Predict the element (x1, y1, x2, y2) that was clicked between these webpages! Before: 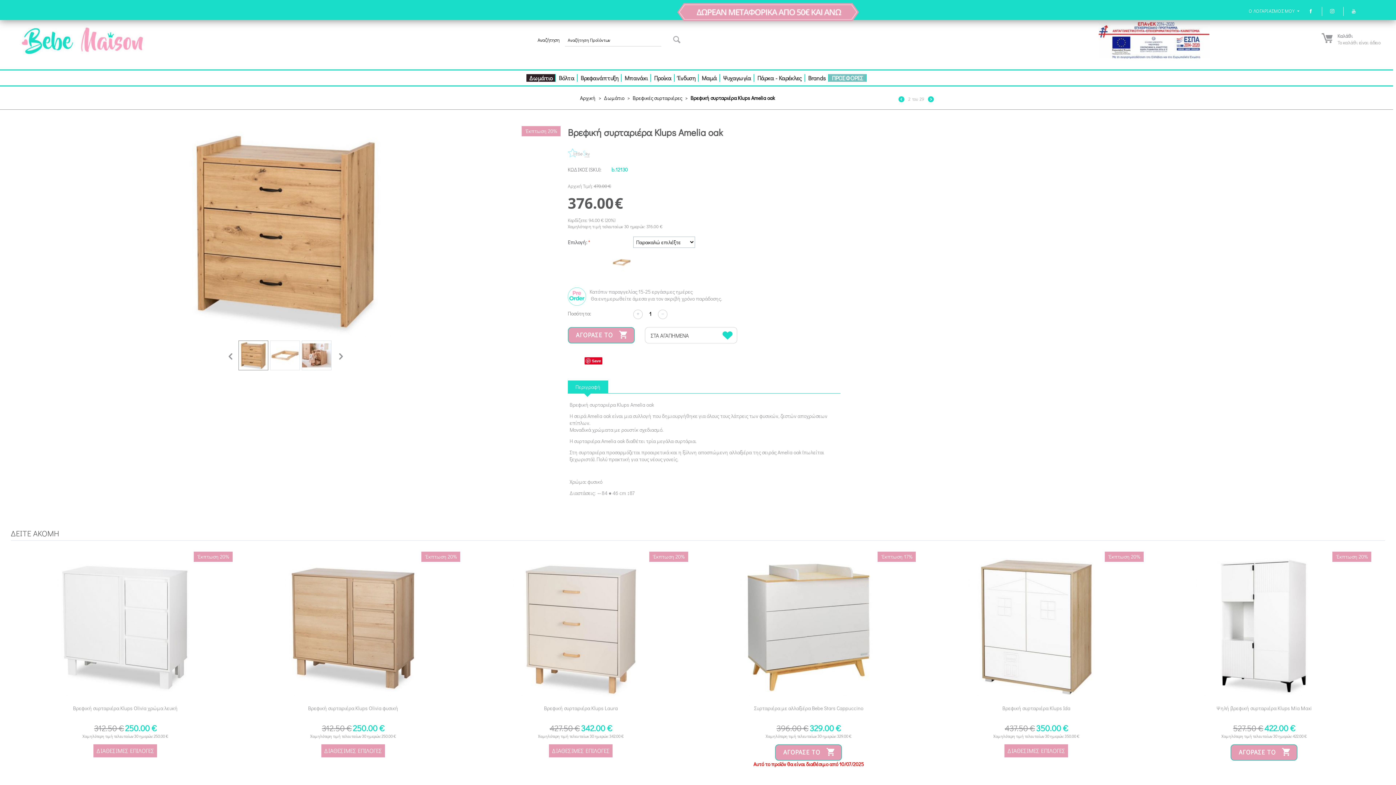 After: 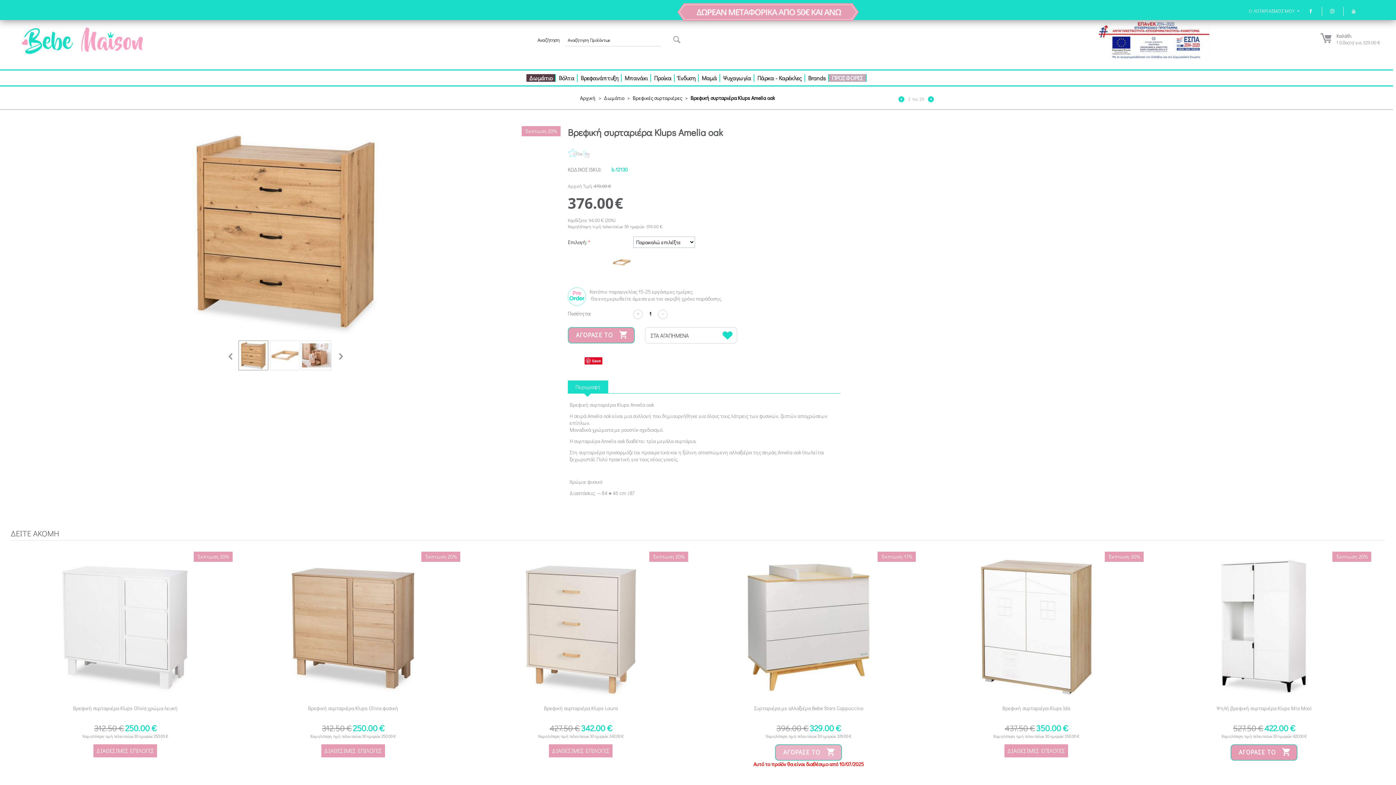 Action: label: ΑΓOΡΑΣΕ ΤΟ bbox: (775, 744, 842, 761)